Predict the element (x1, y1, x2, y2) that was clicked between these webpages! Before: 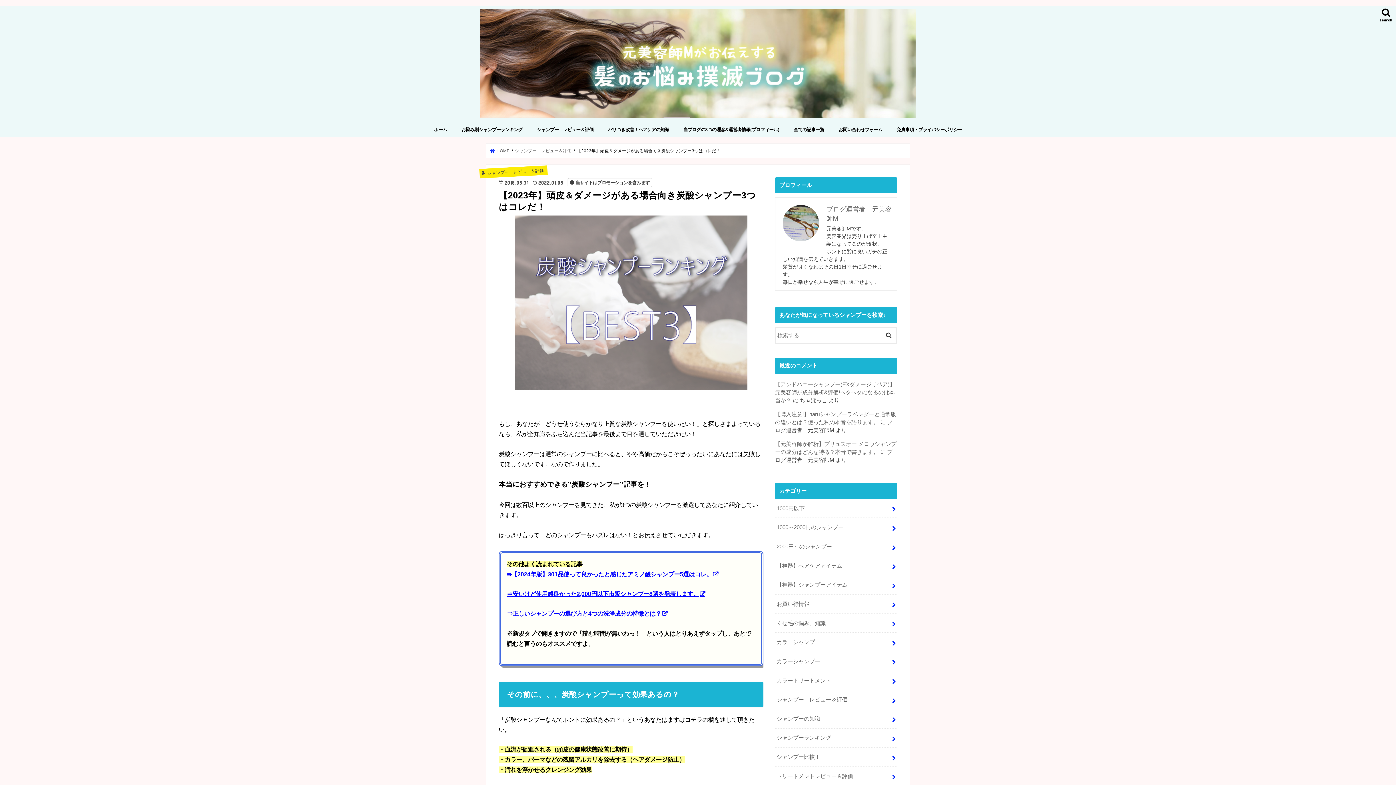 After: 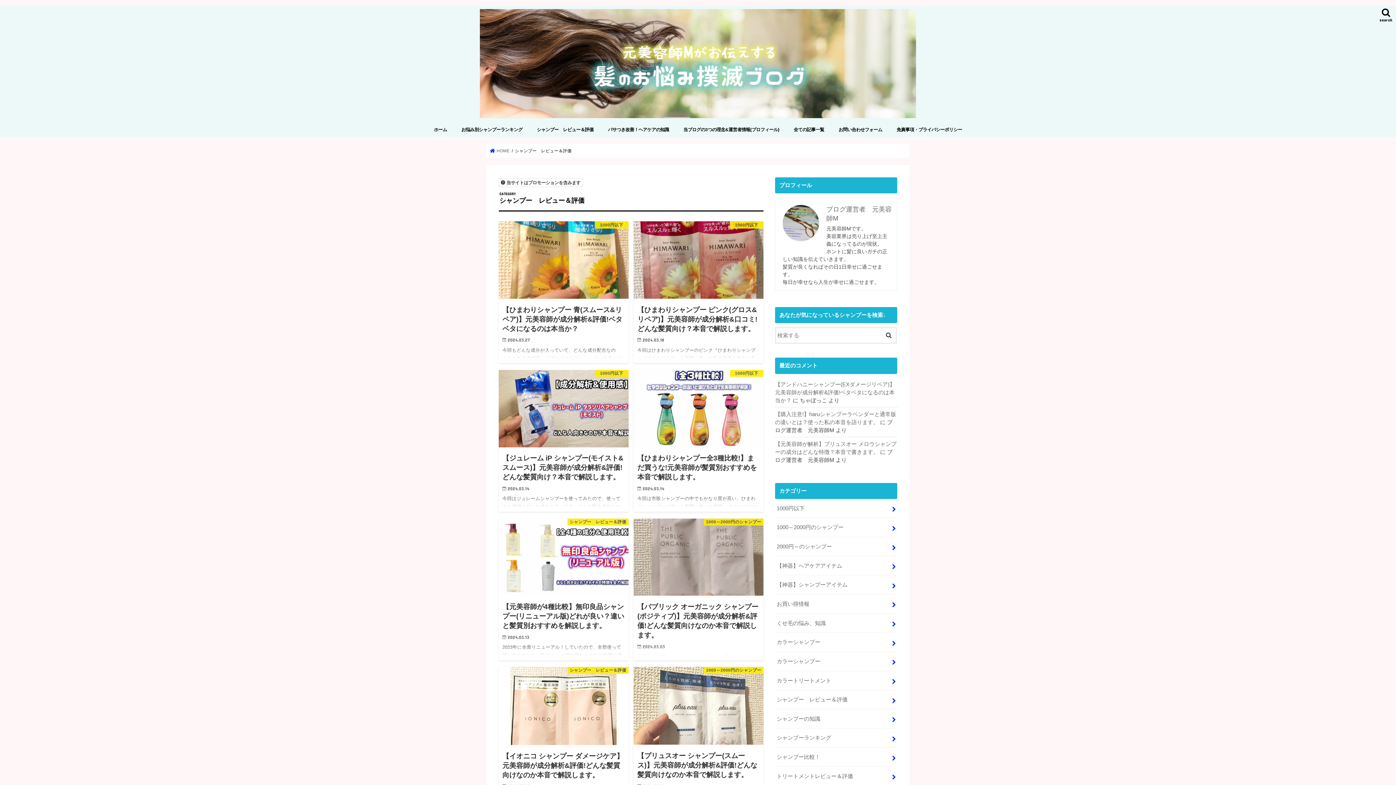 Action: label: シャンプー　レビュー＆評価 bbox: (529, 121, 600, 137)